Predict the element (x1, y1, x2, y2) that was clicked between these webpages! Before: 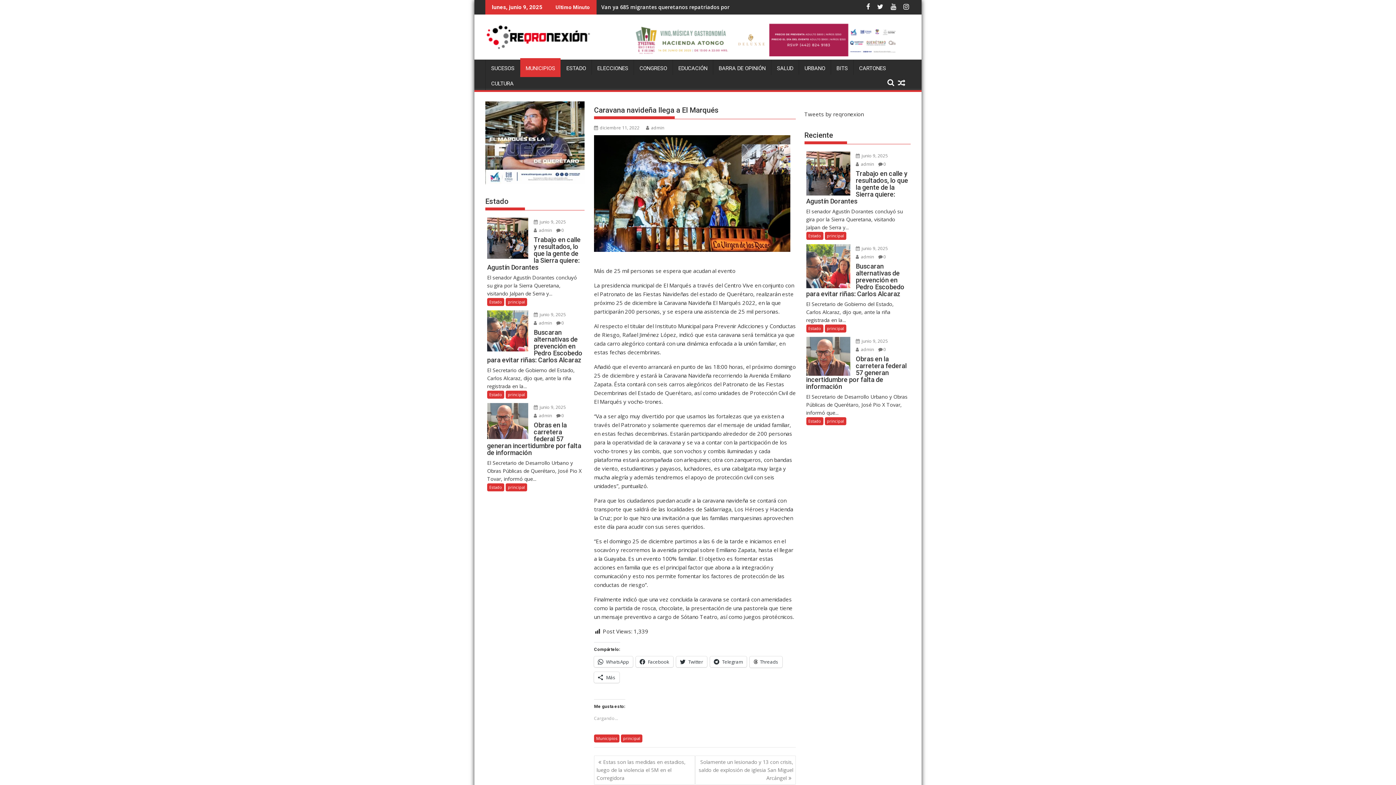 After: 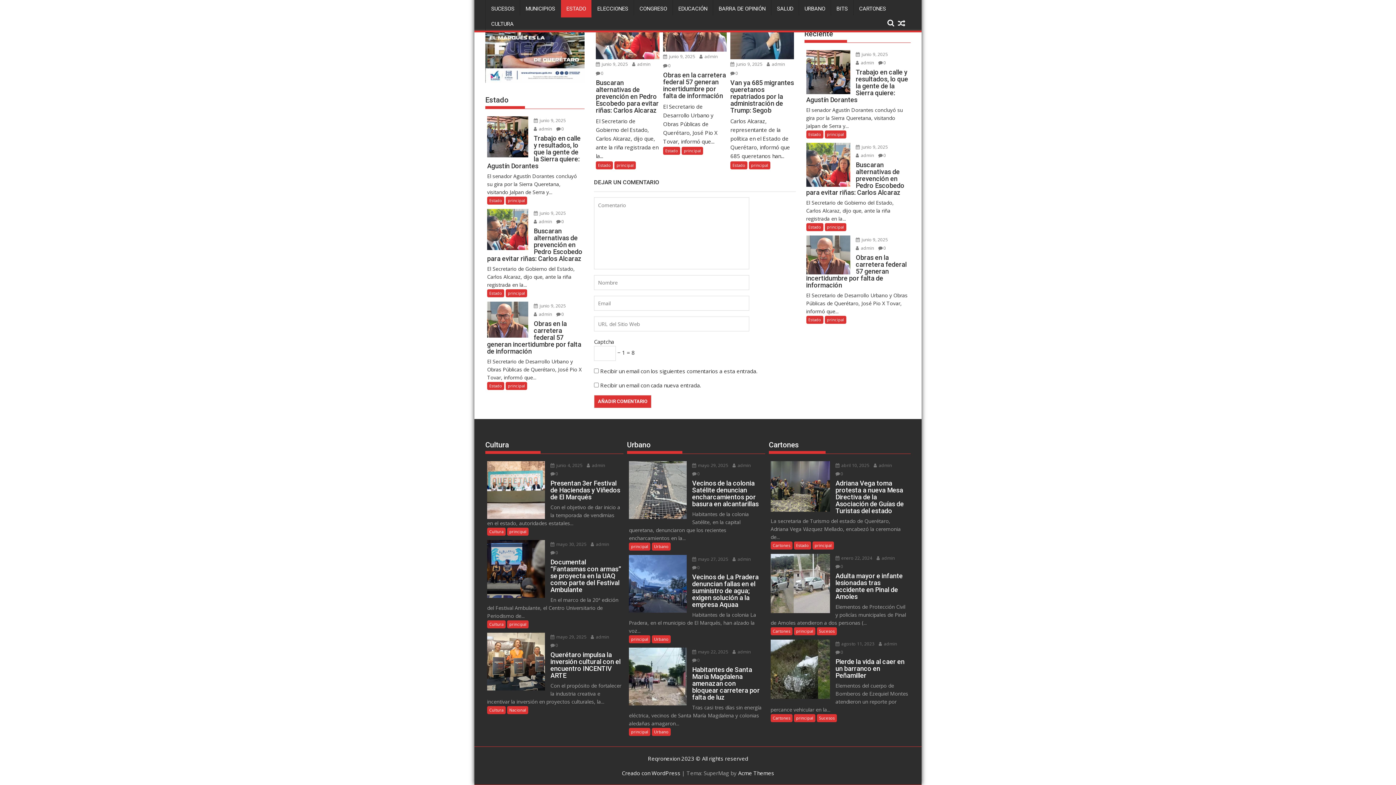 Action: bbox: (878, 161, 886, 167) label: 0